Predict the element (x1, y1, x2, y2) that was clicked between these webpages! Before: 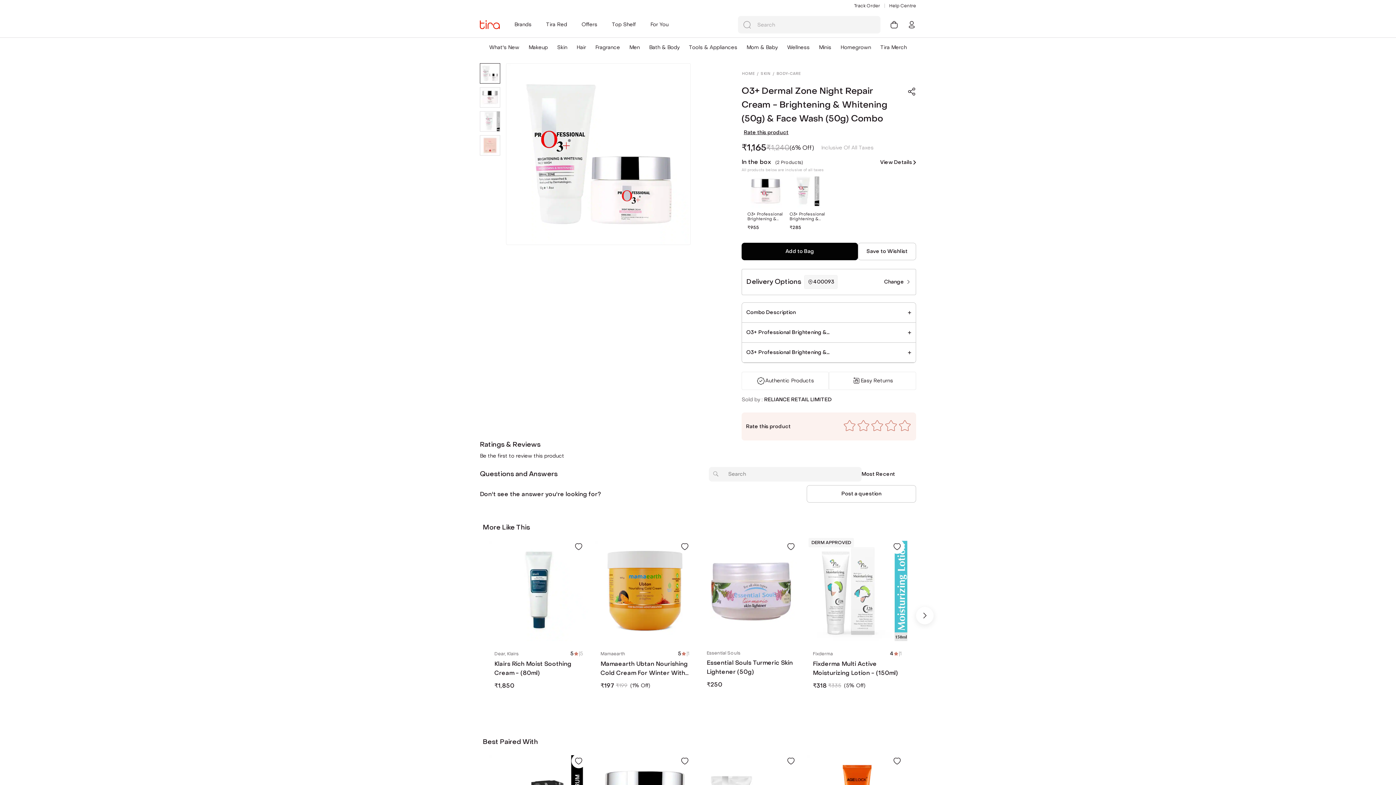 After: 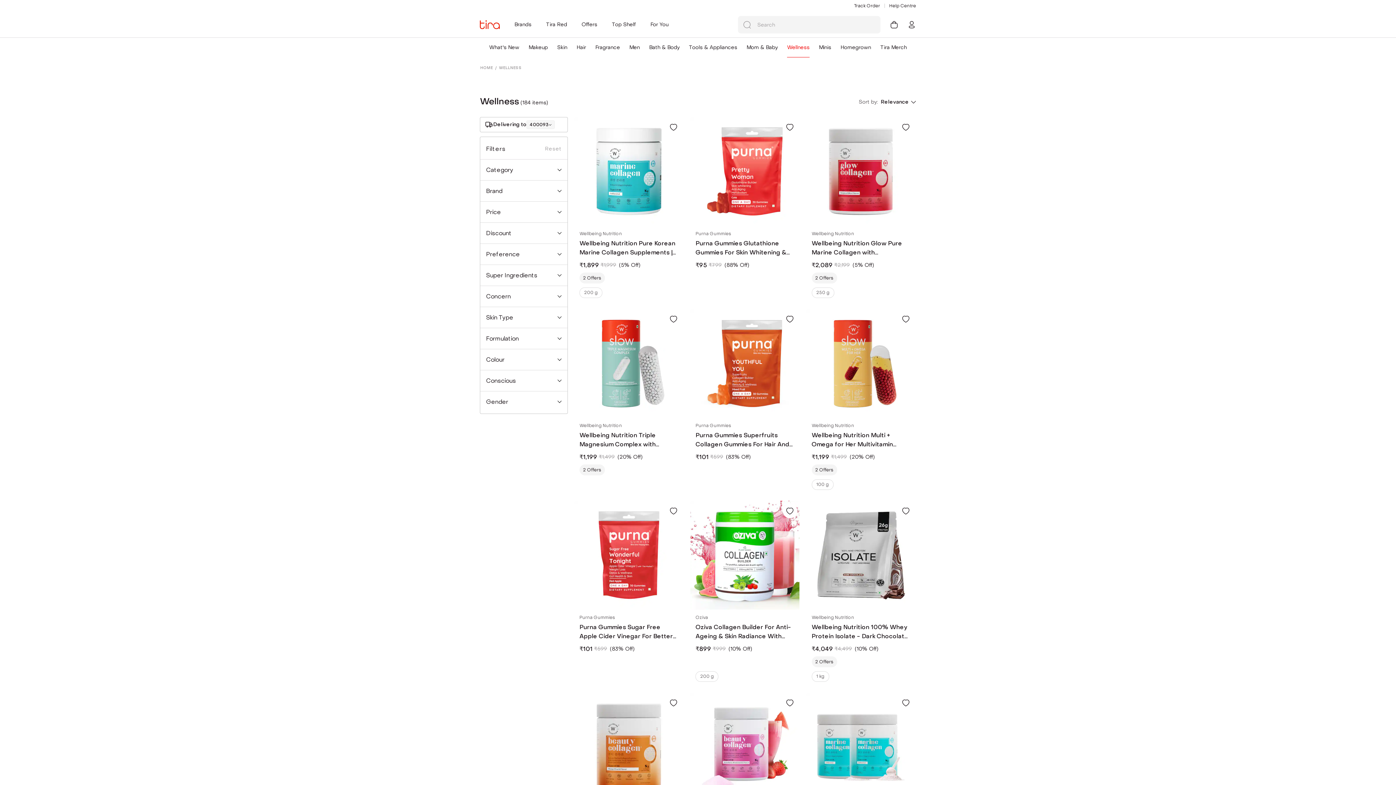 Action: label: Wellness bbox: (787, 38, 809, 56)